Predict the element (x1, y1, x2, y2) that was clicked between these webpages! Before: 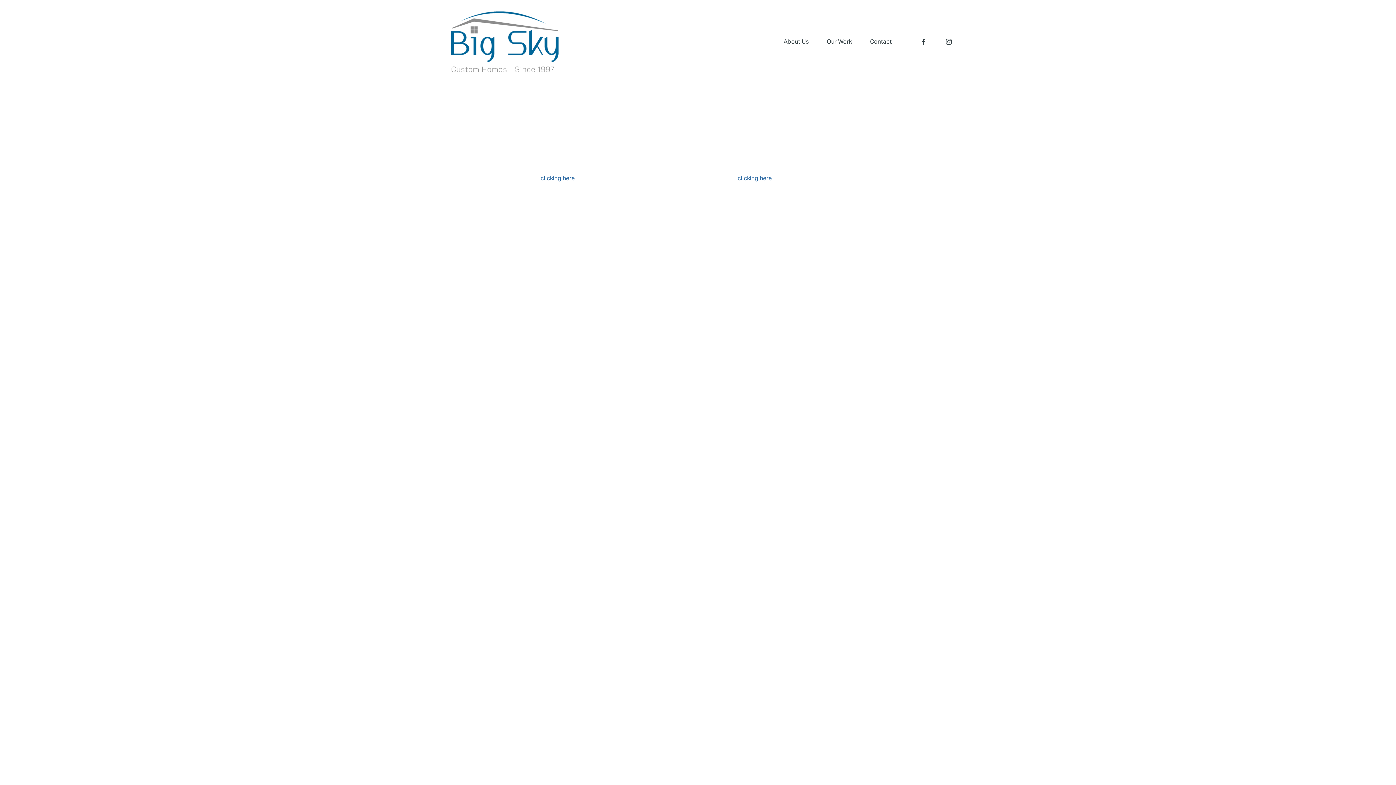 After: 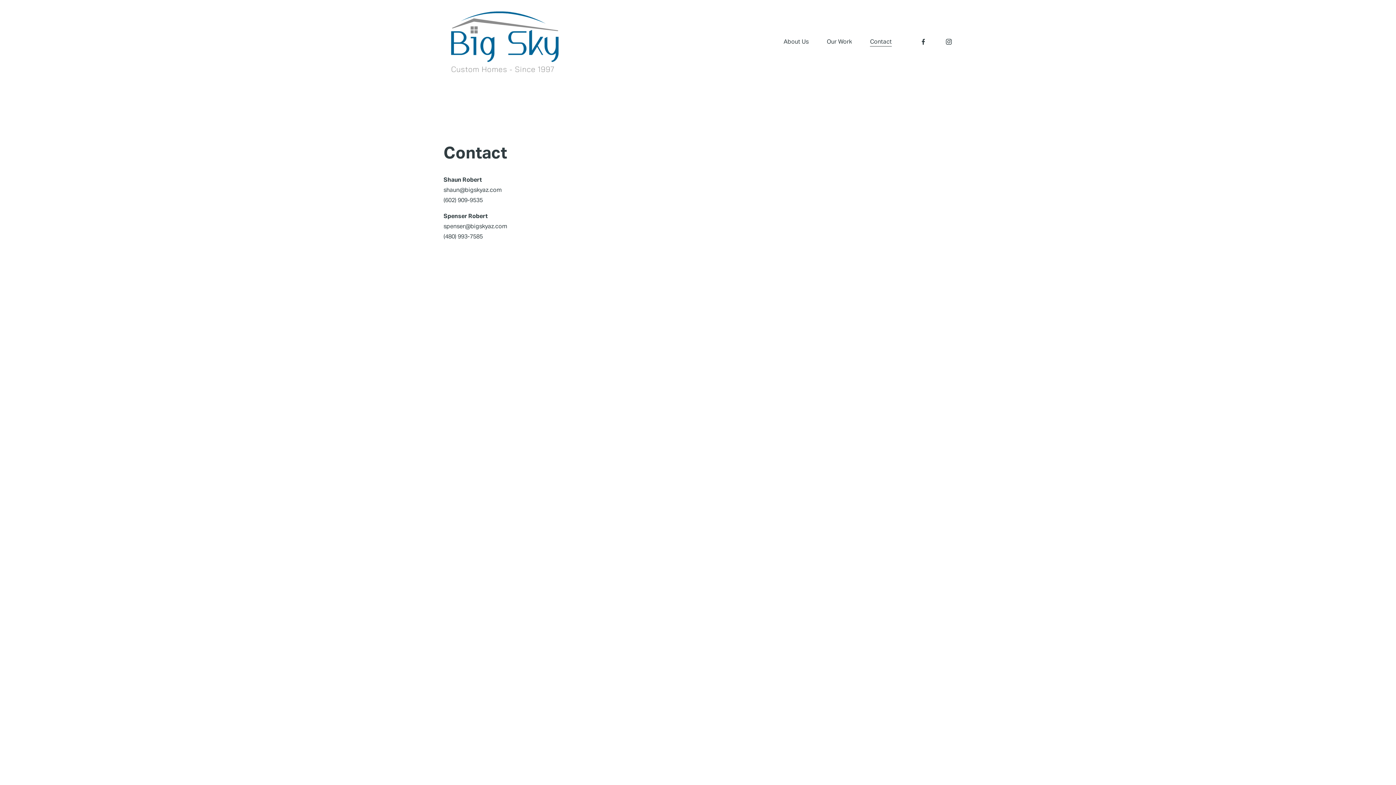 Action: label: Contact bbox: (870, 36, 892, 47)